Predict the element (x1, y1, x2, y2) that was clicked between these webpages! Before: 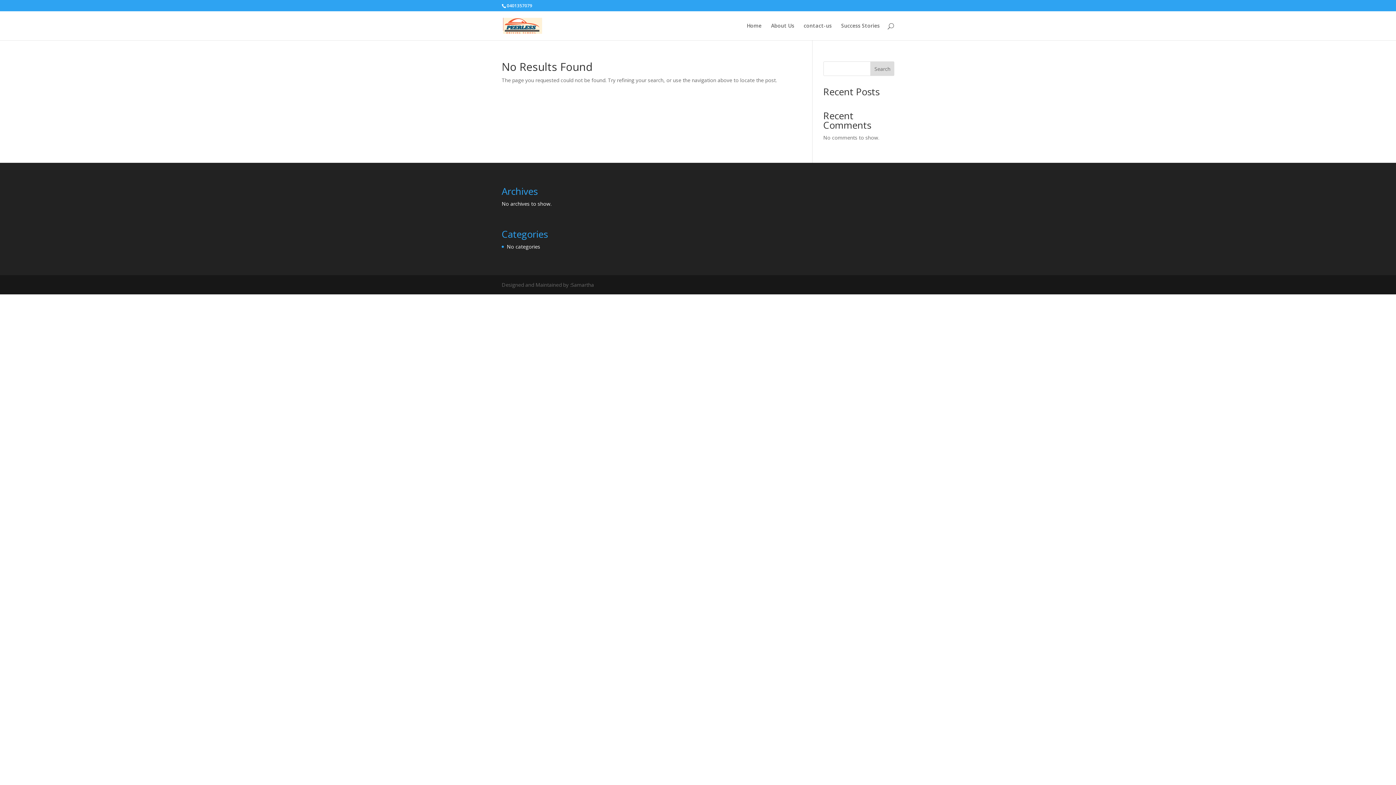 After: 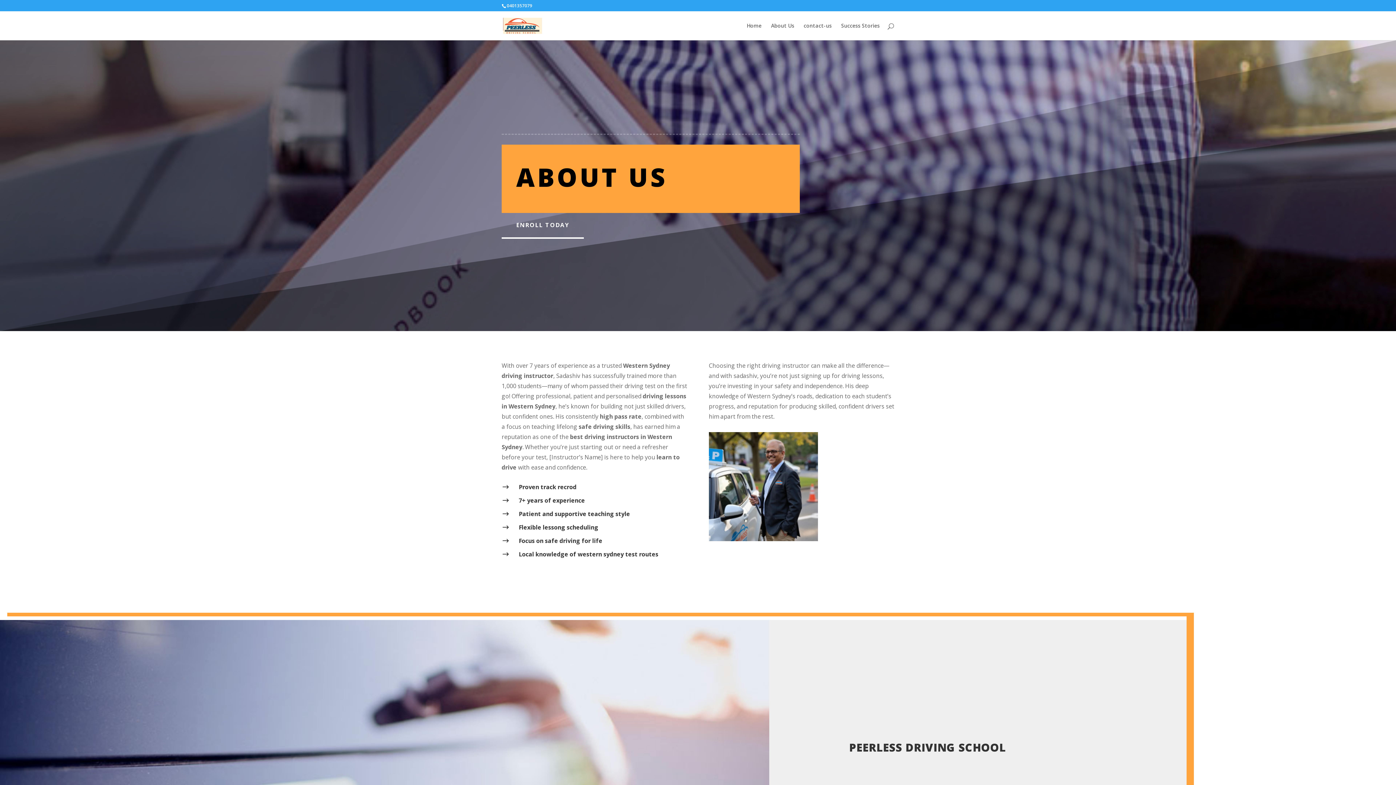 Action: label: About Us bbox: (771, 23, 794, 40)